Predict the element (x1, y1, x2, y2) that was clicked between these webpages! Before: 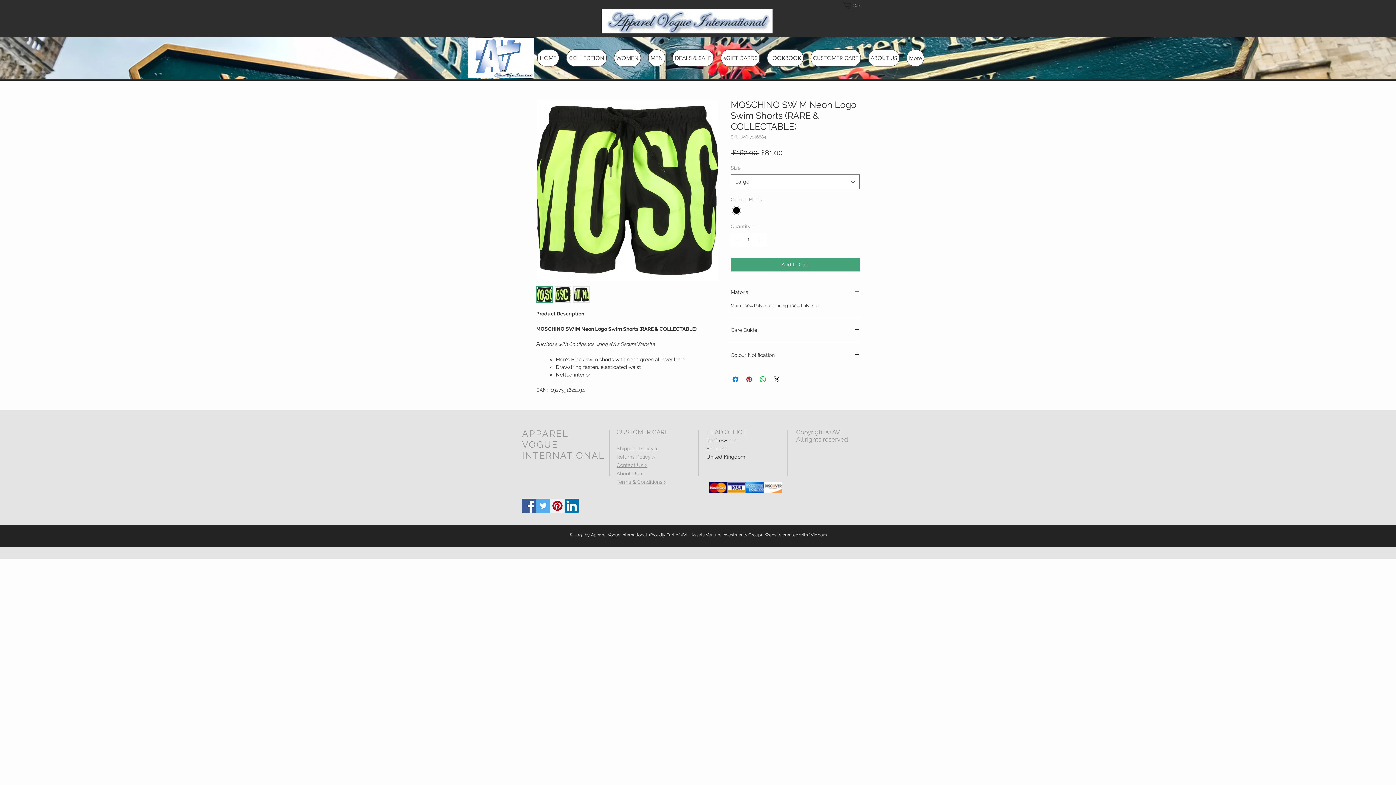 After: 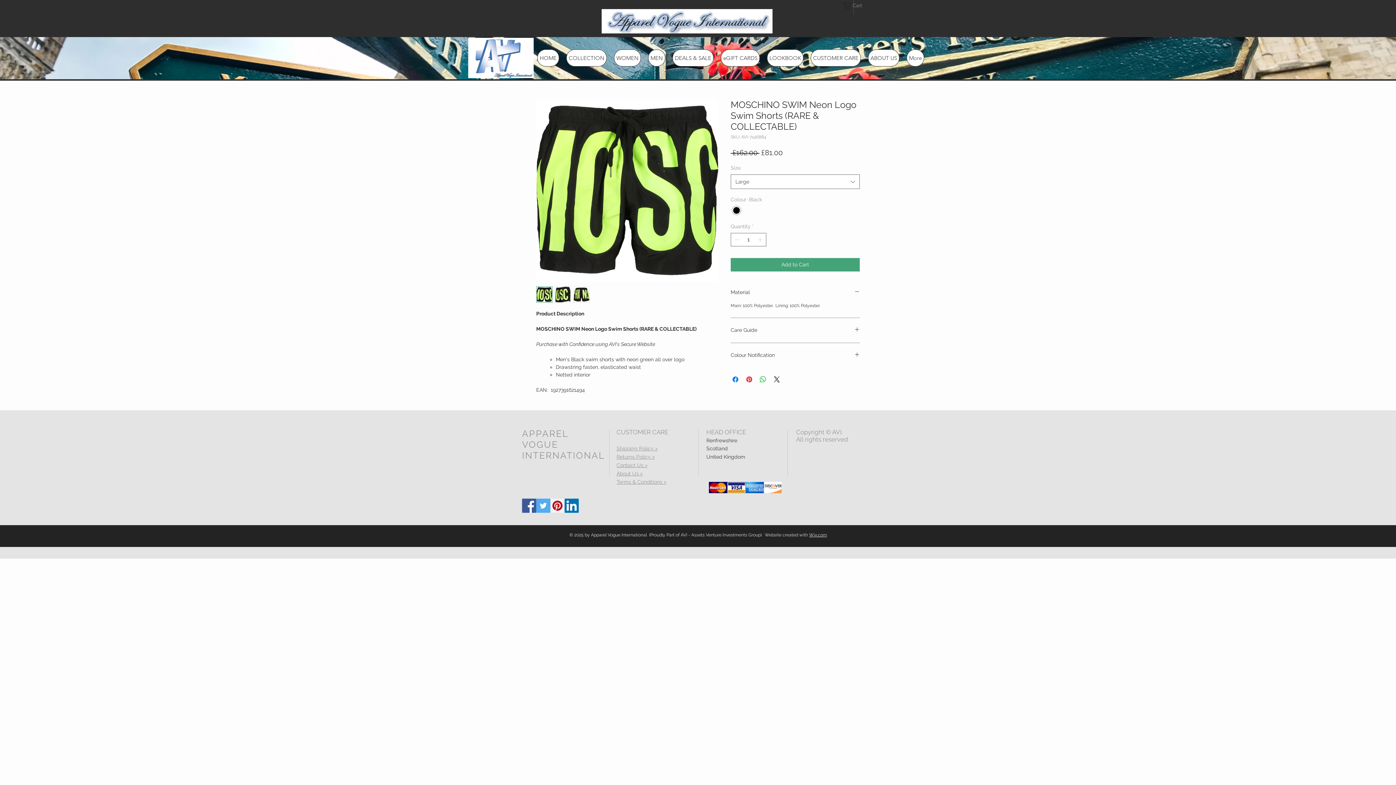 Action: label: Facebook Social Icon bbox: (522, 498, 536, 513)